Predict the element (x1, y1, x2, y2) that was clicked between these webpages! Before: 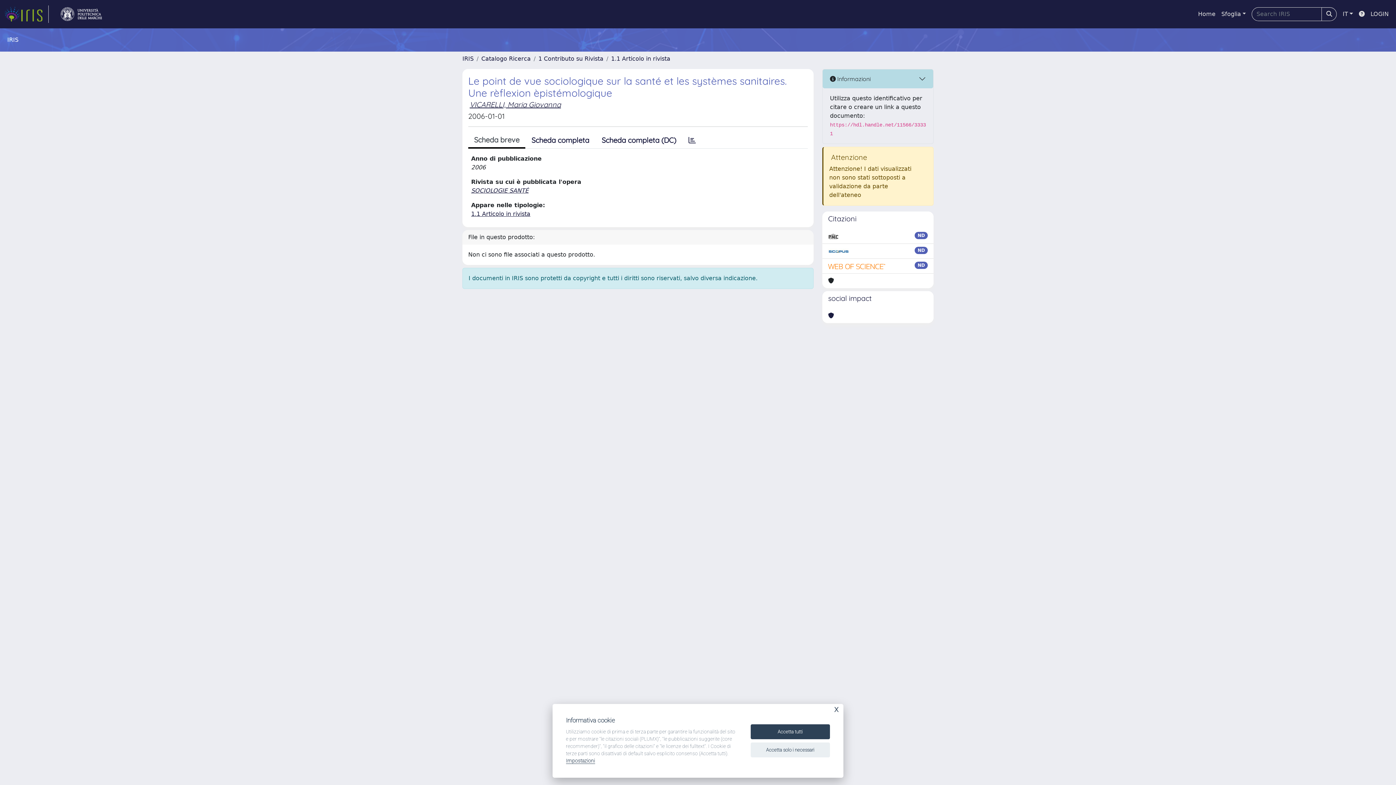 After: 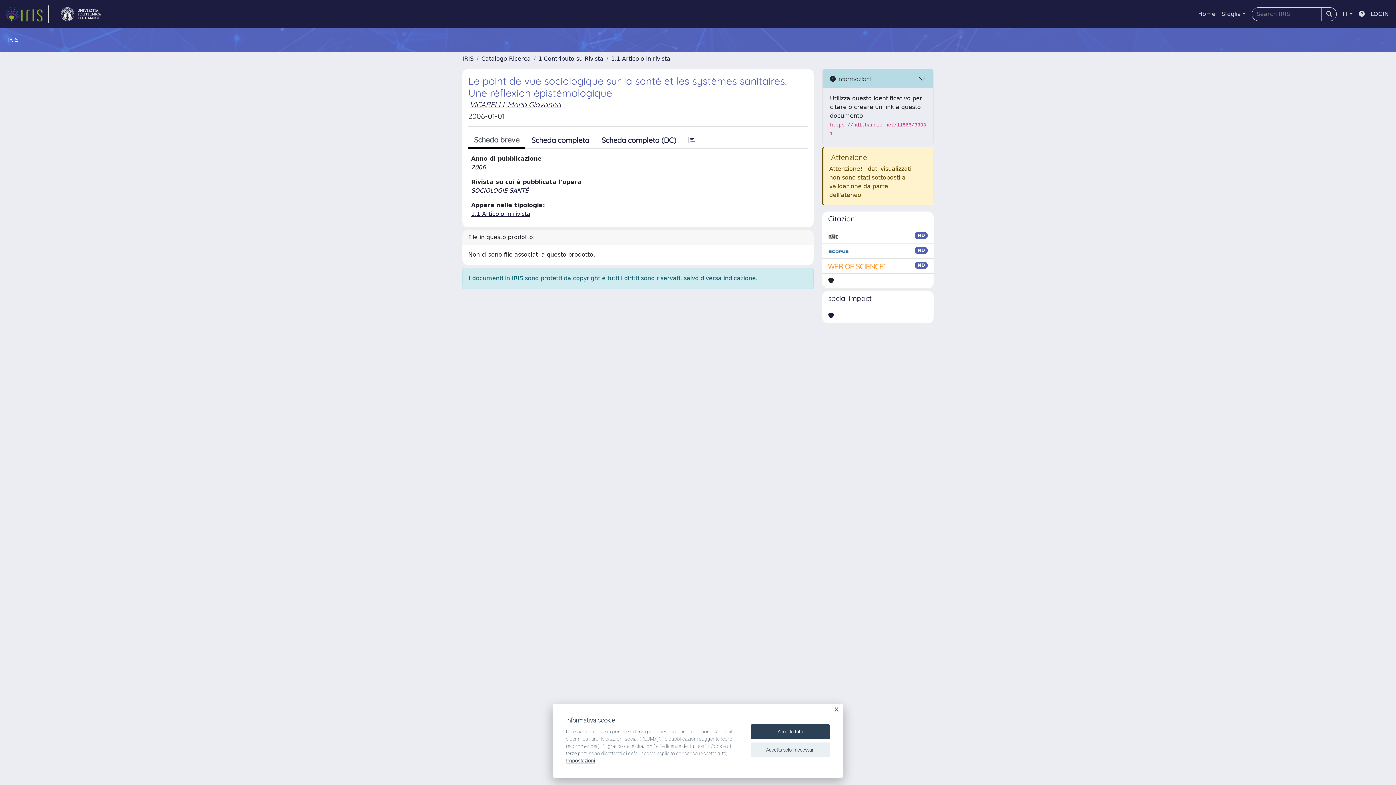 Action: bbox: (828, 261, 886, 270)